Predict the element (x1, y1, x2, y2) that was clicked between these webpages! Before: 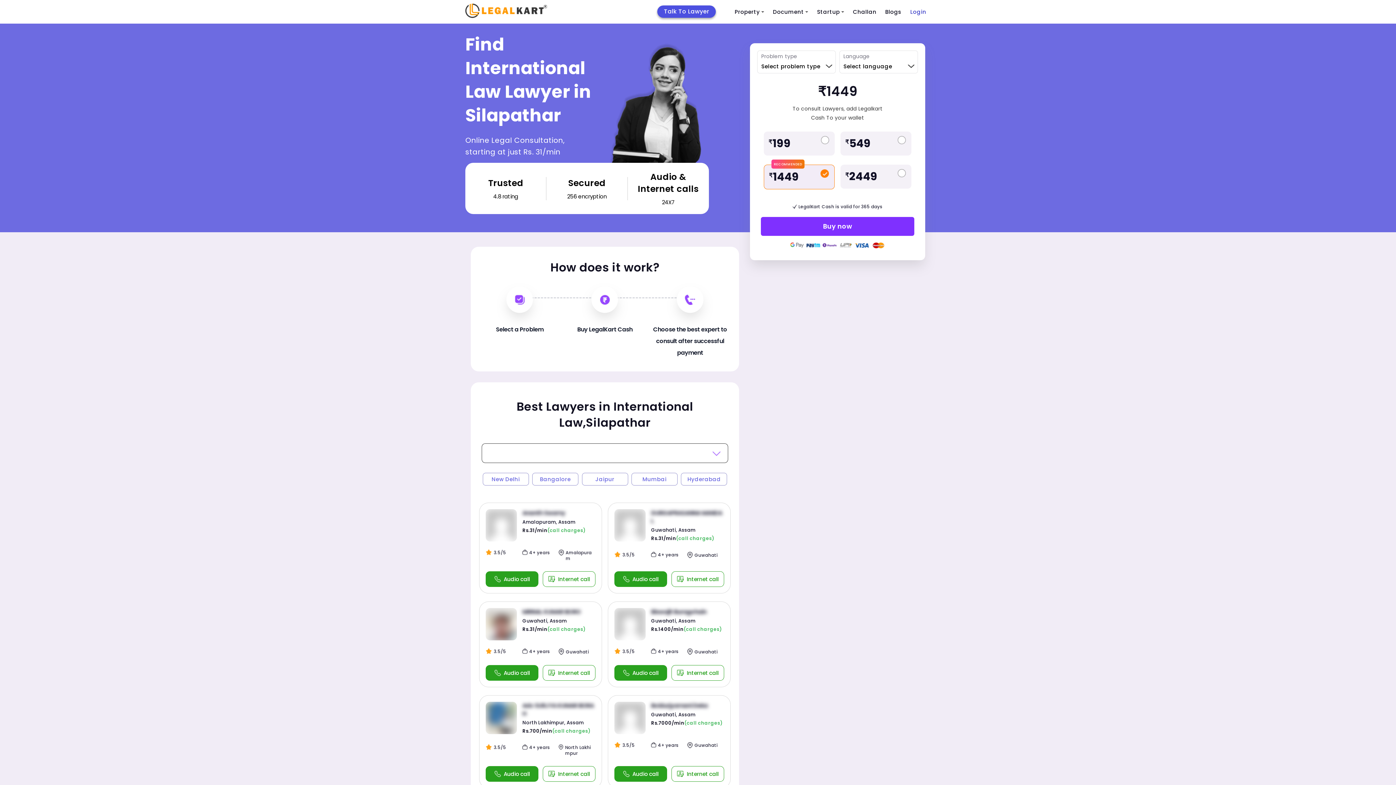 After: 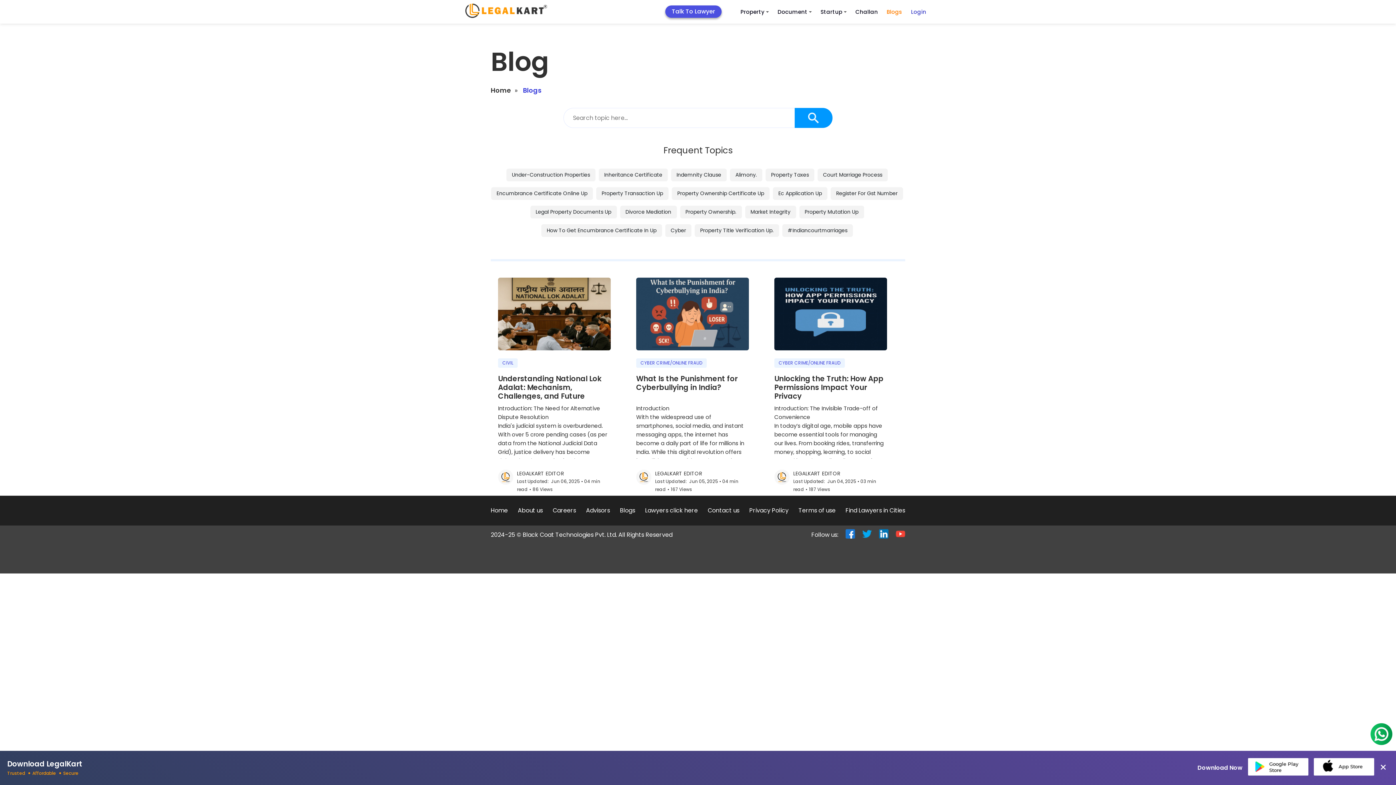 Action: label: Blogs bbox: (881, 3, 906, 20)